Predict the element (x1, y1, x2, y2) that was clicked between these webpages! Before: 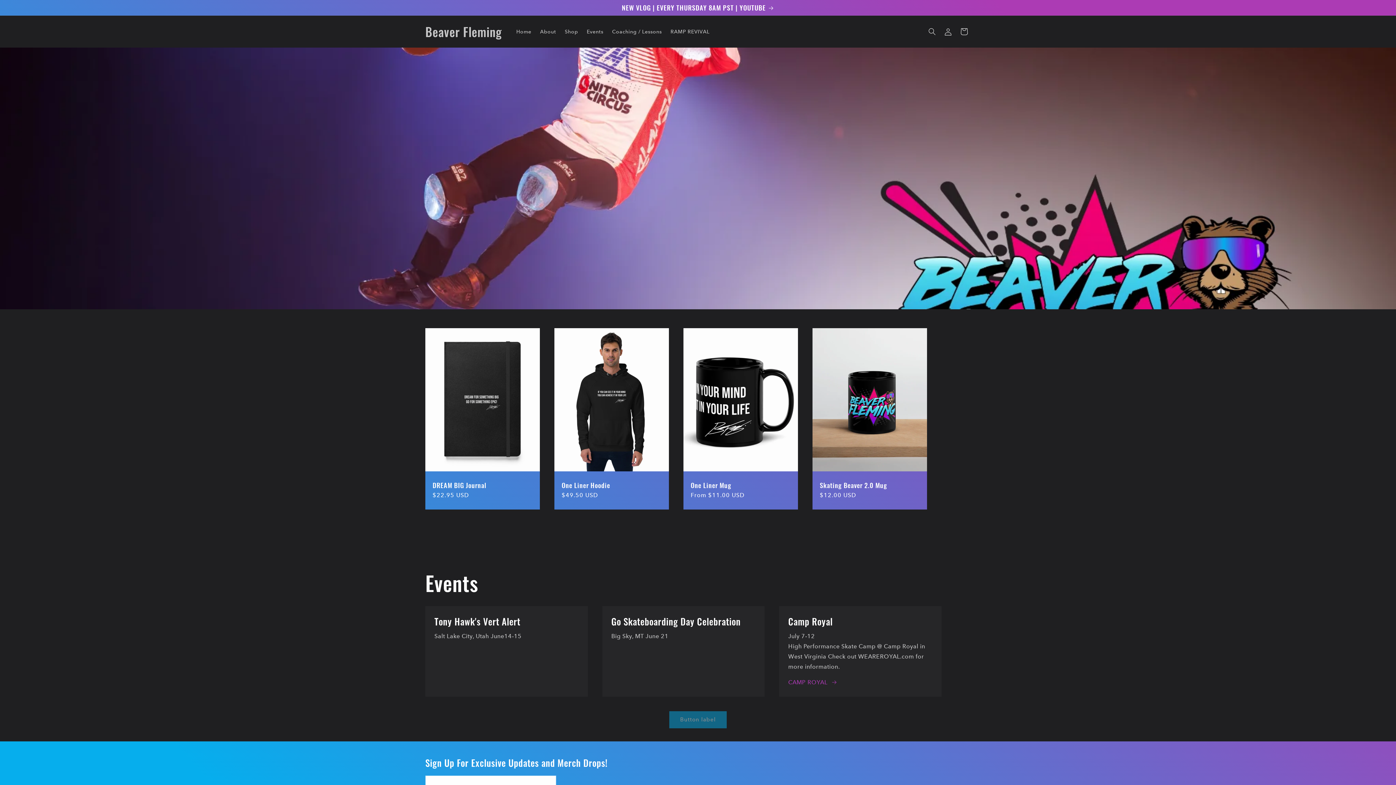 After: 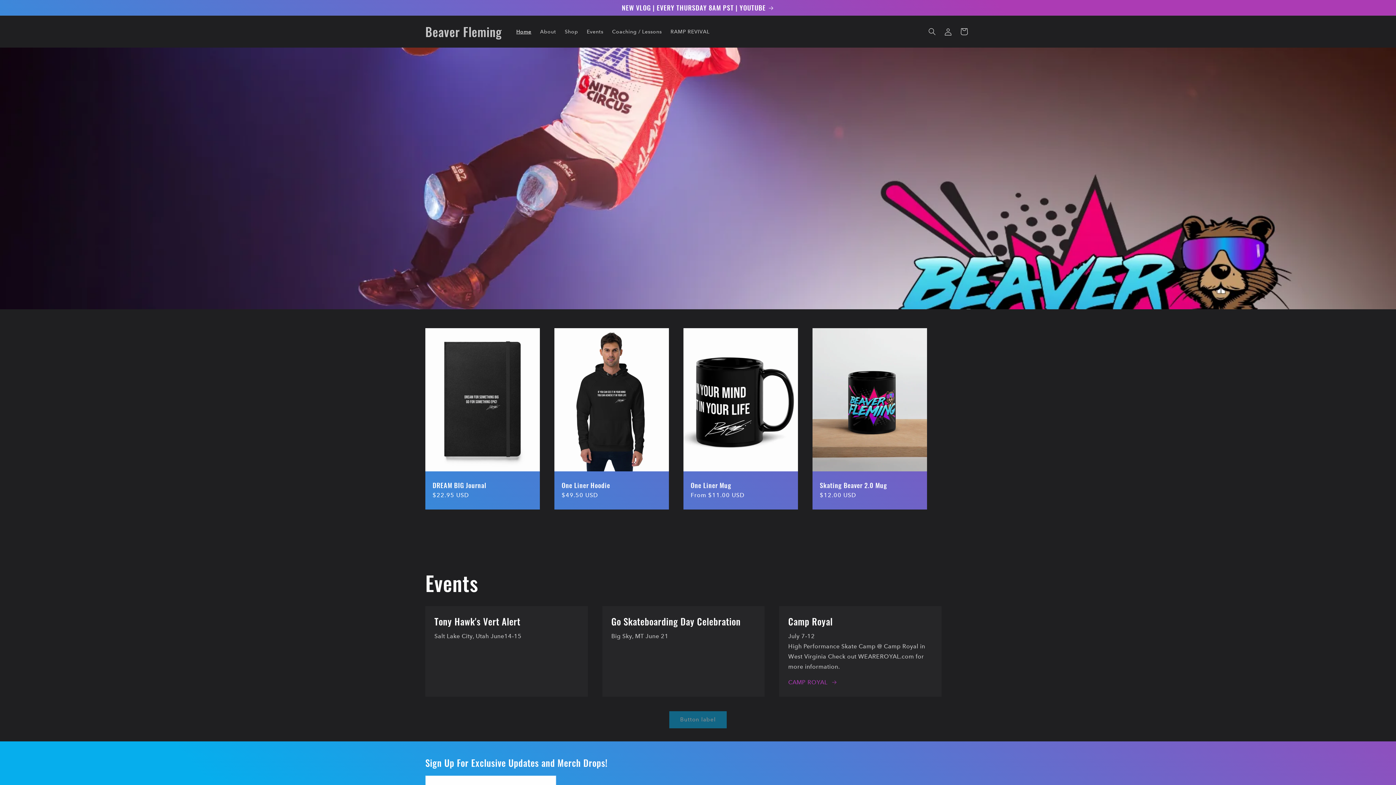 Action: label: Home bbox: (512, 24, 535, 39)